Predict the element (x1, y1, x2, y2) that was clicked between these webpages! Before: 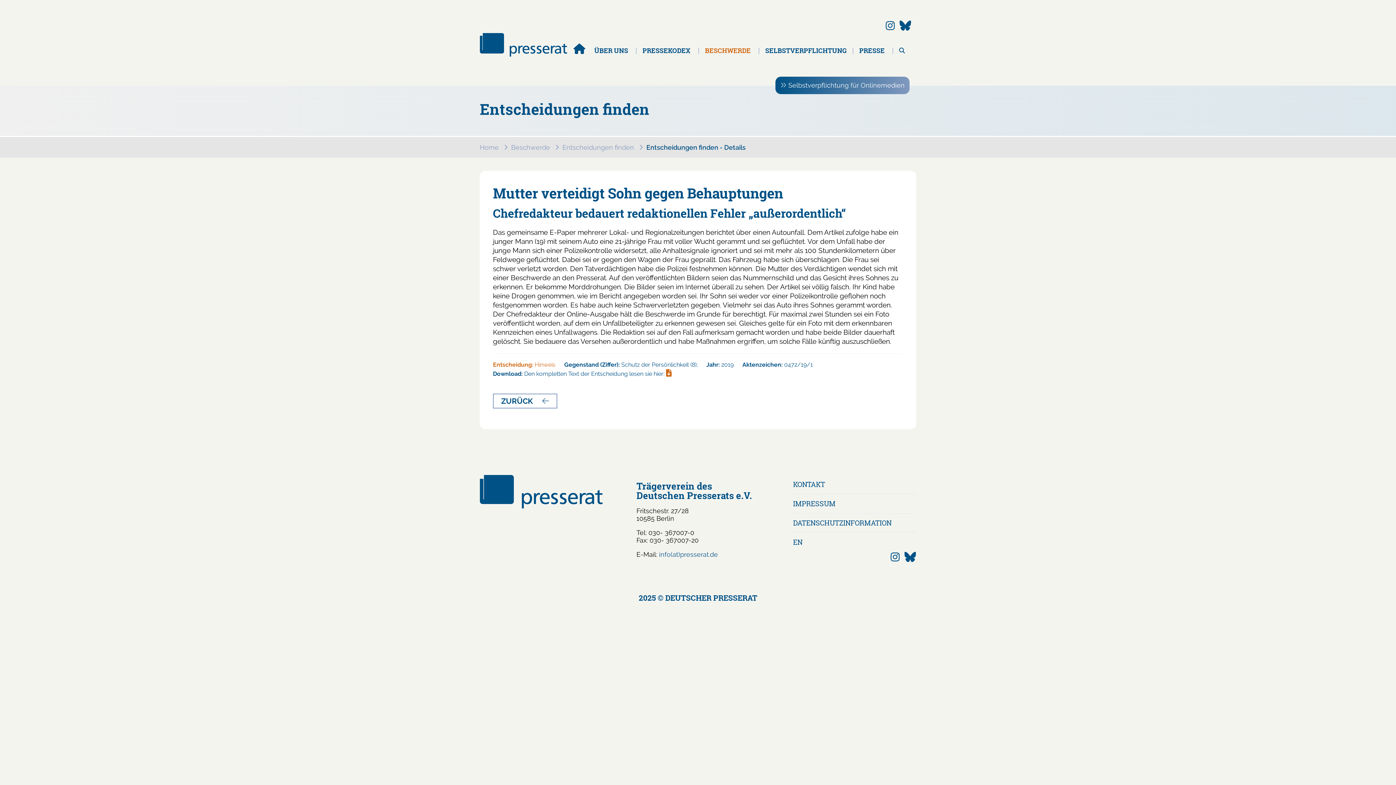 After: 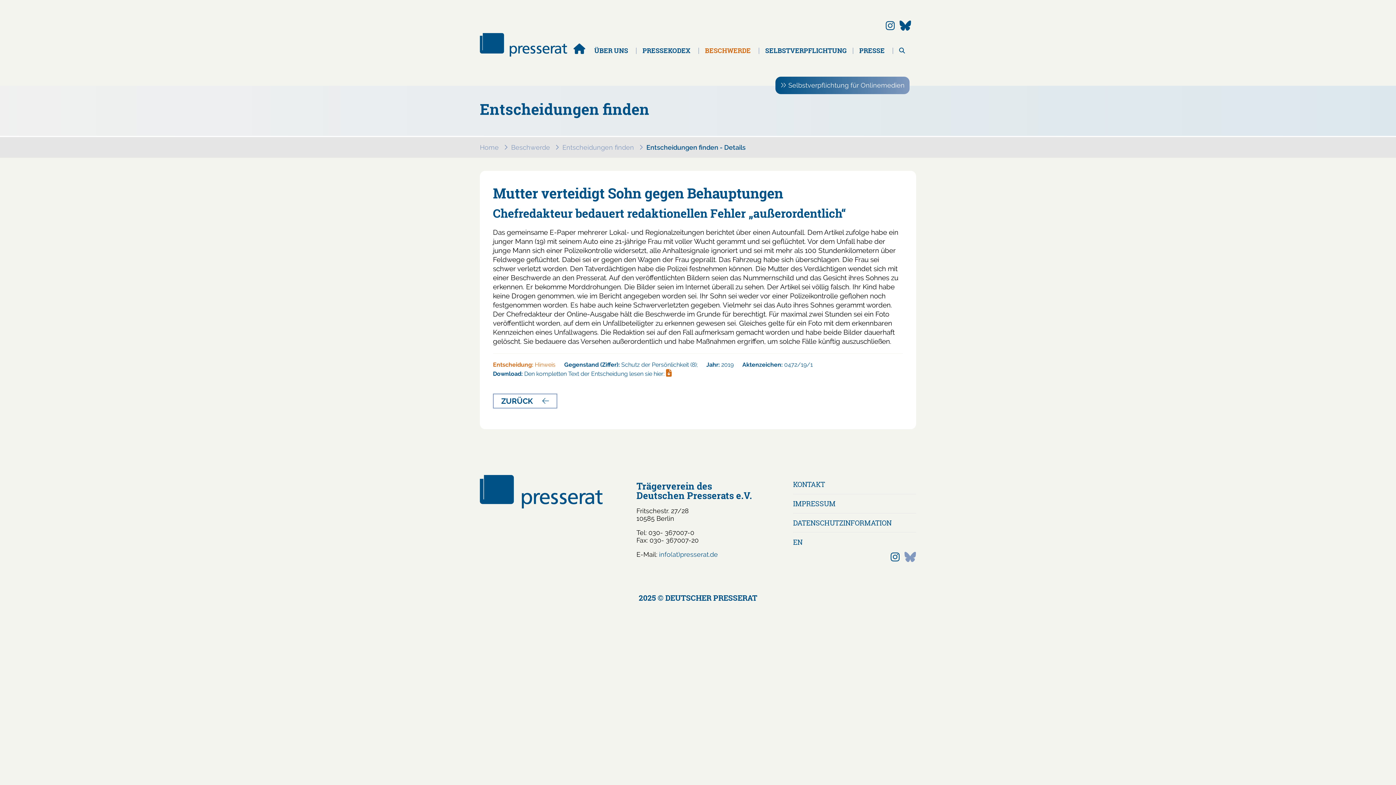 Action: bbox: (904, 551, 916, 563)